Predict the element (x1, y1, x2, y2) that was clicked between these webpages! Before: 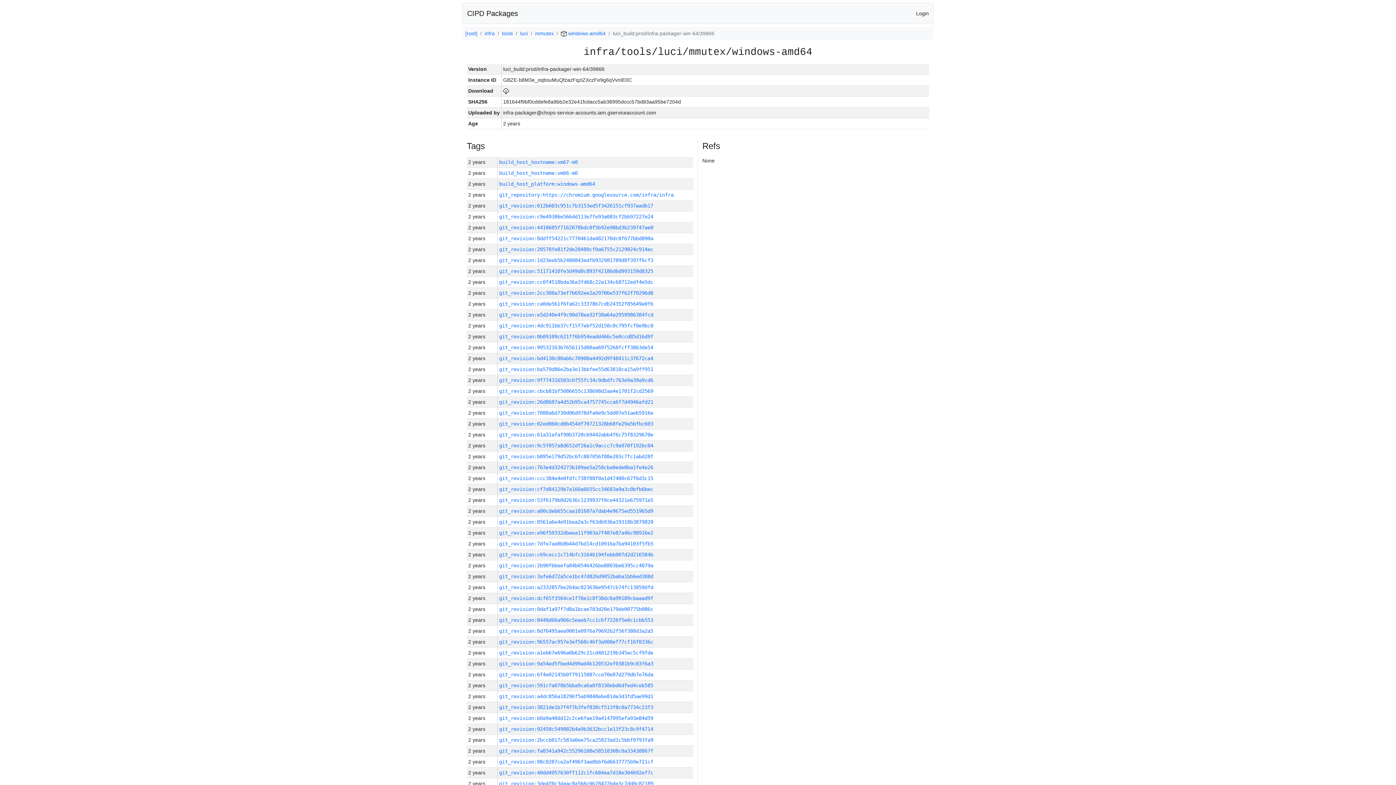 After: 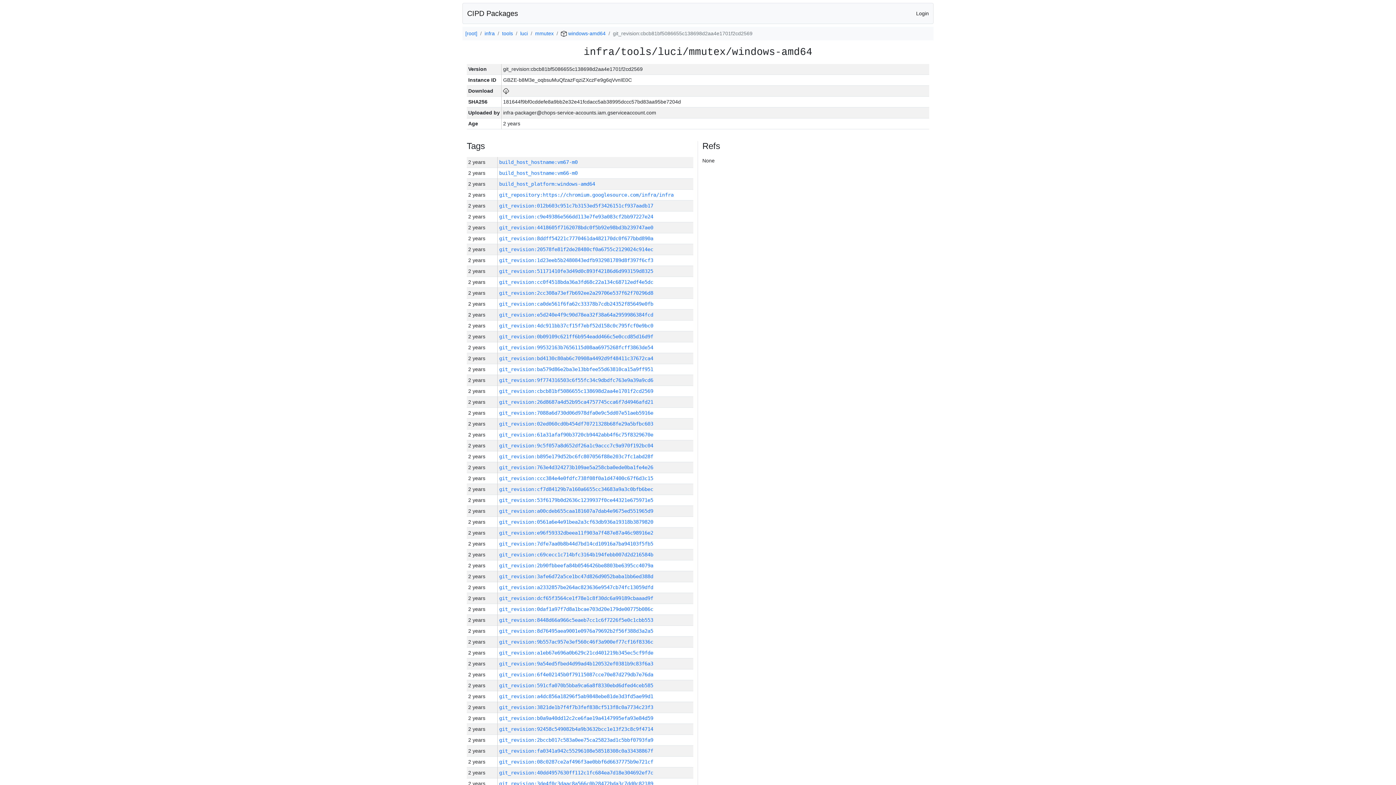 Action: bbox: (499, 388, 653, 394) label: git_revision:cbcb81bf5086655c138698d2aa4e1701f2cd2569